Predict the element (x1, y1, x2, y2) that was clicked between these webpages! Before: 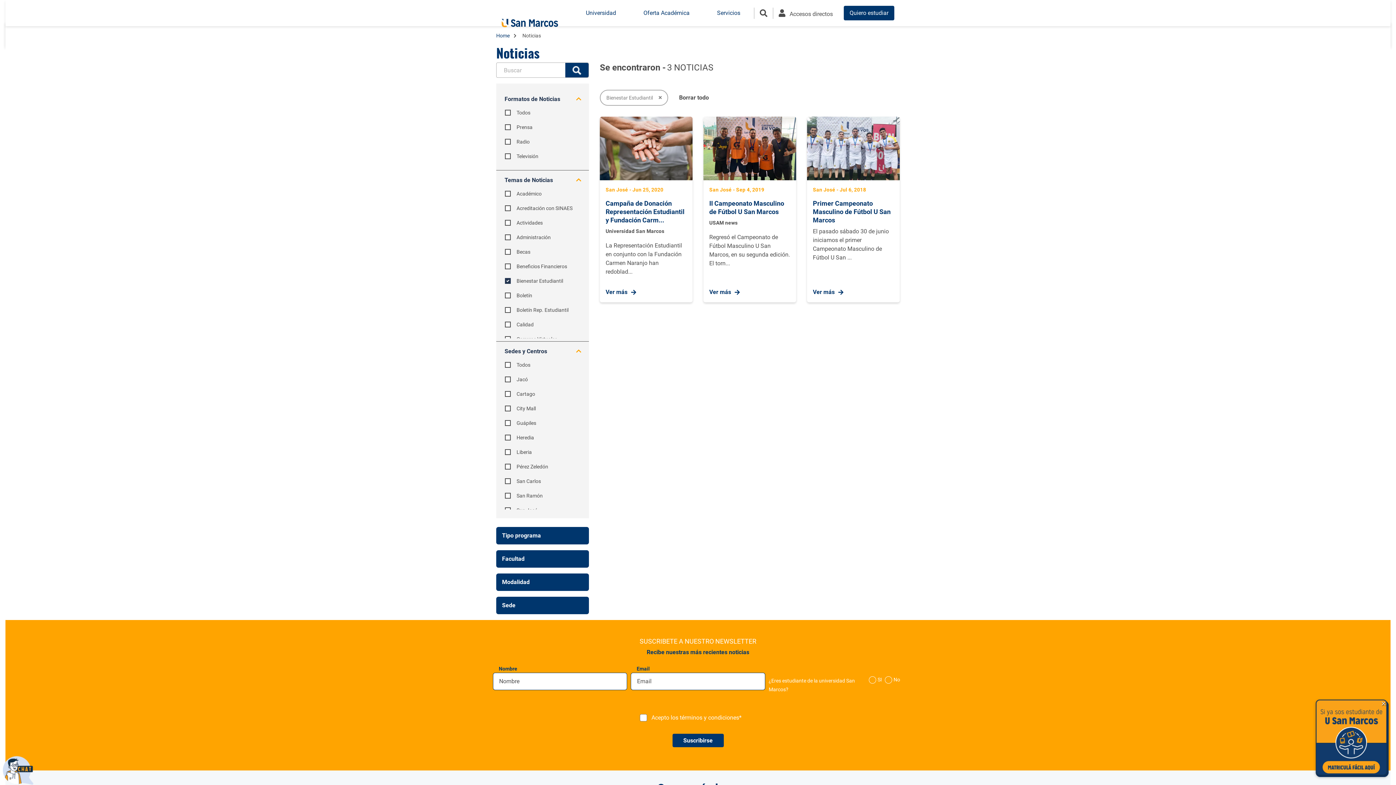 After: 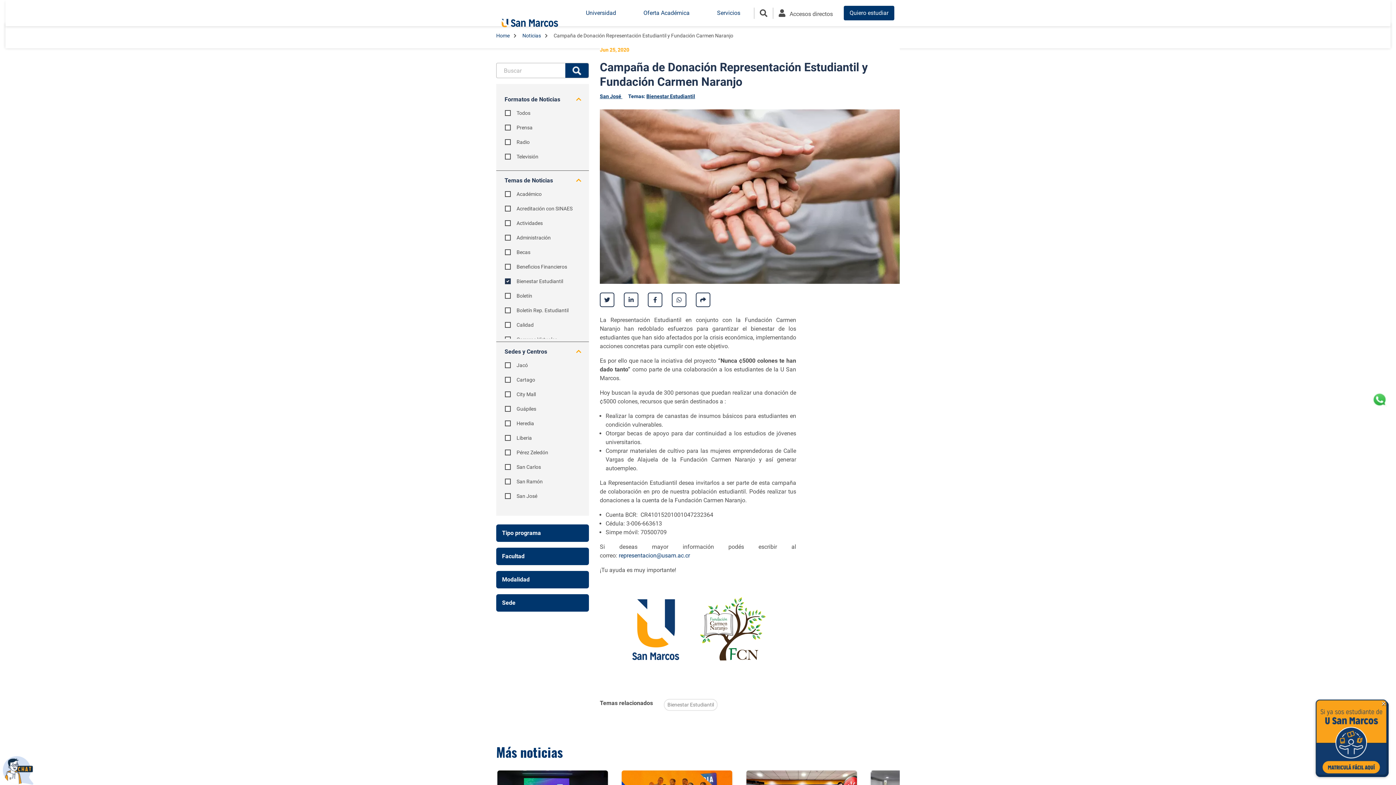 Action: bbox: (605, 288, 636, 296) label: Ver más